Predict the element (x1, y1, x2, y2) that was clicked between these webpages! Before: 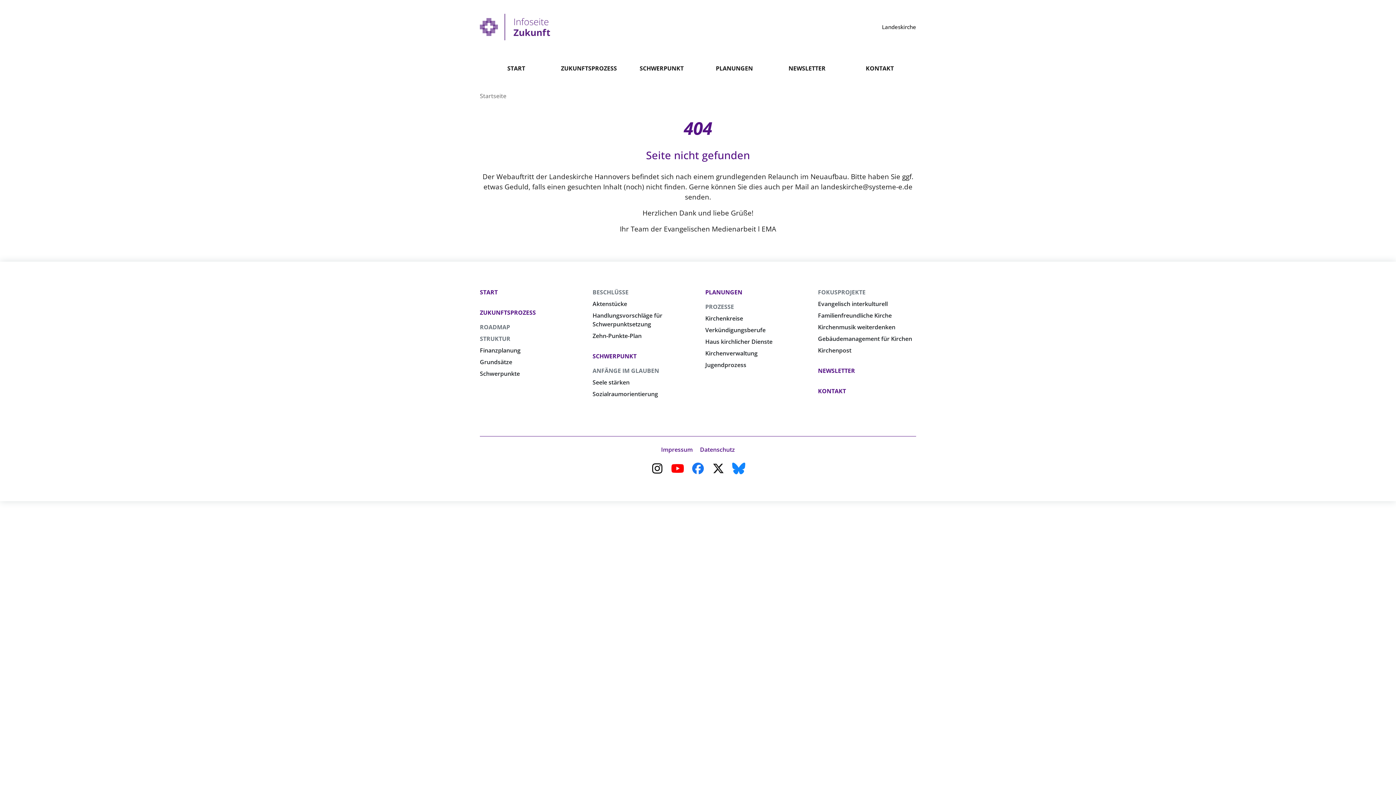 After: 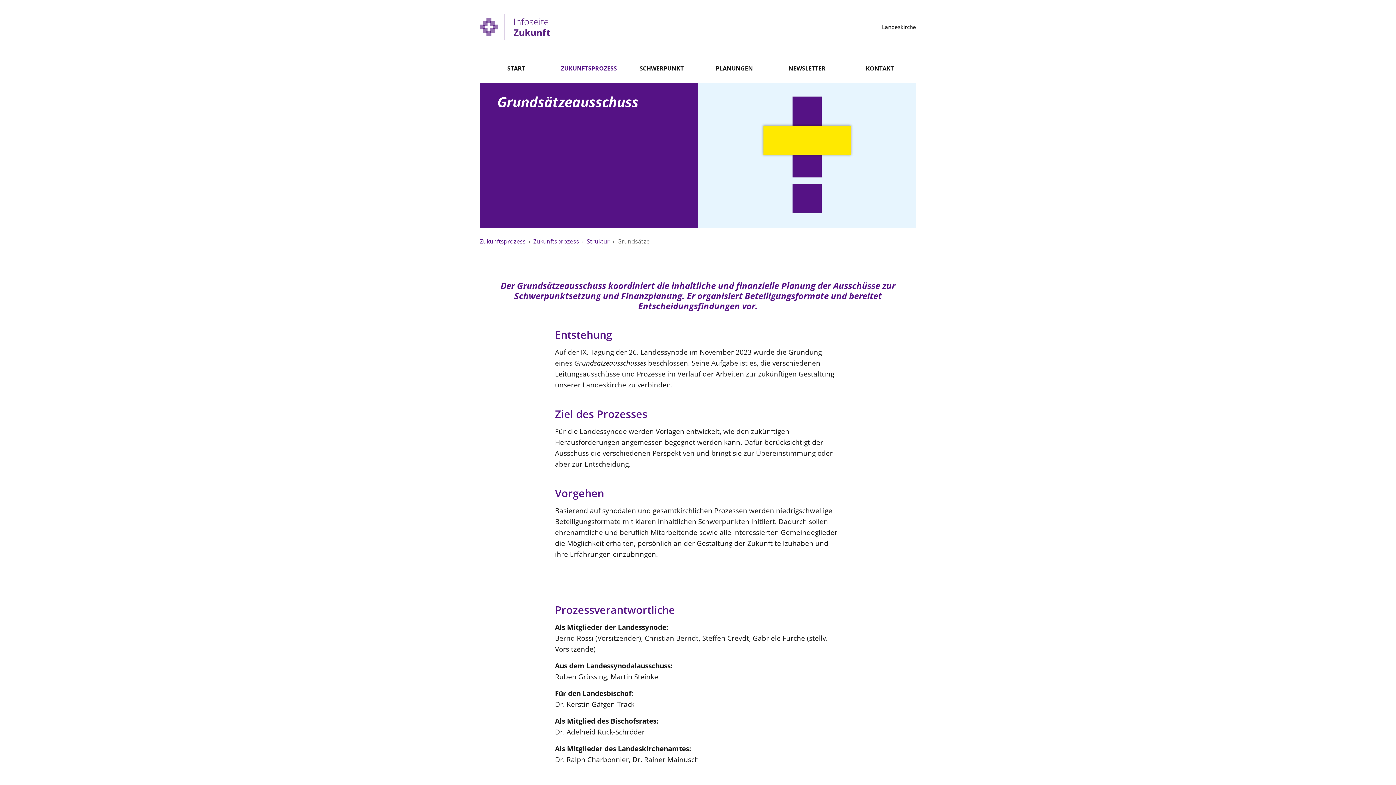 Action: label: Grundsätze bbox: (480, 358, 512, 366)